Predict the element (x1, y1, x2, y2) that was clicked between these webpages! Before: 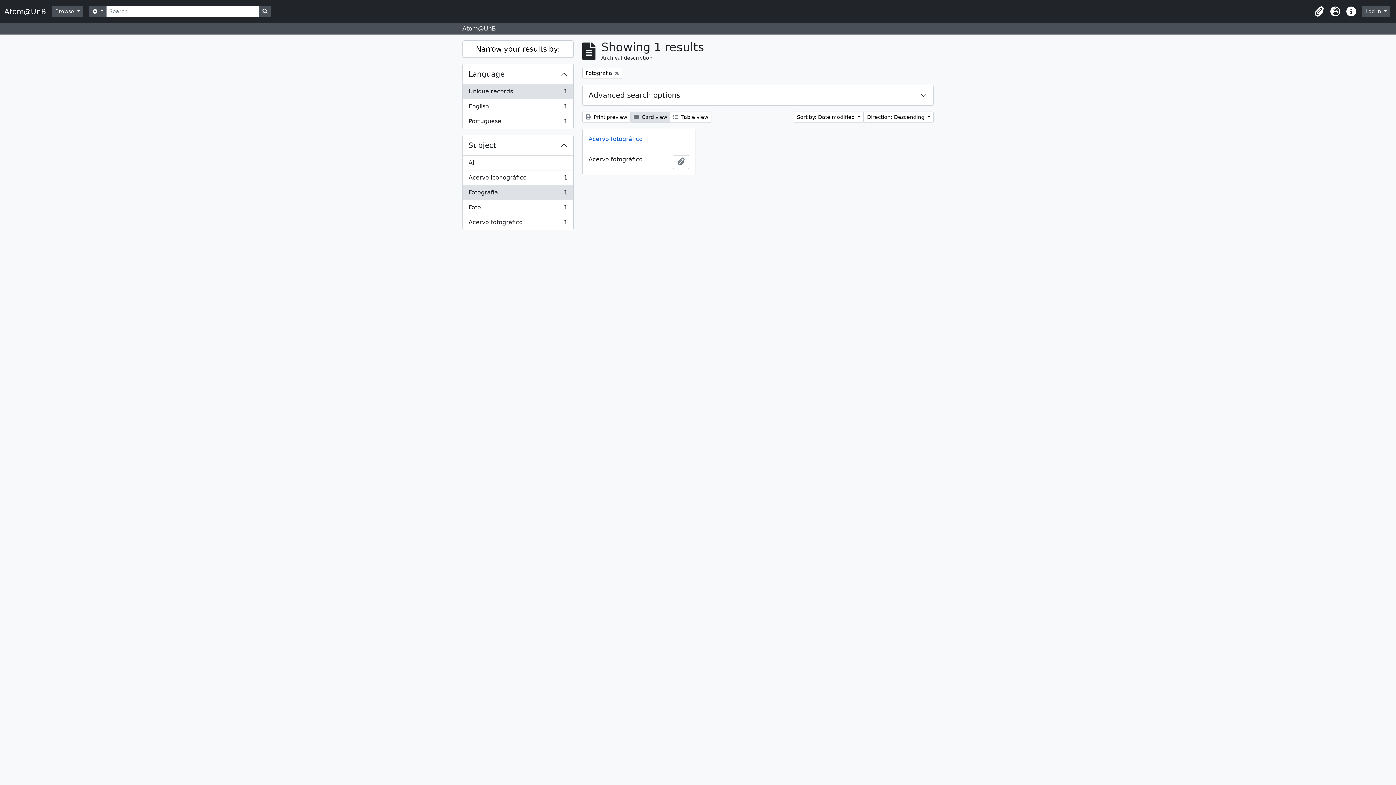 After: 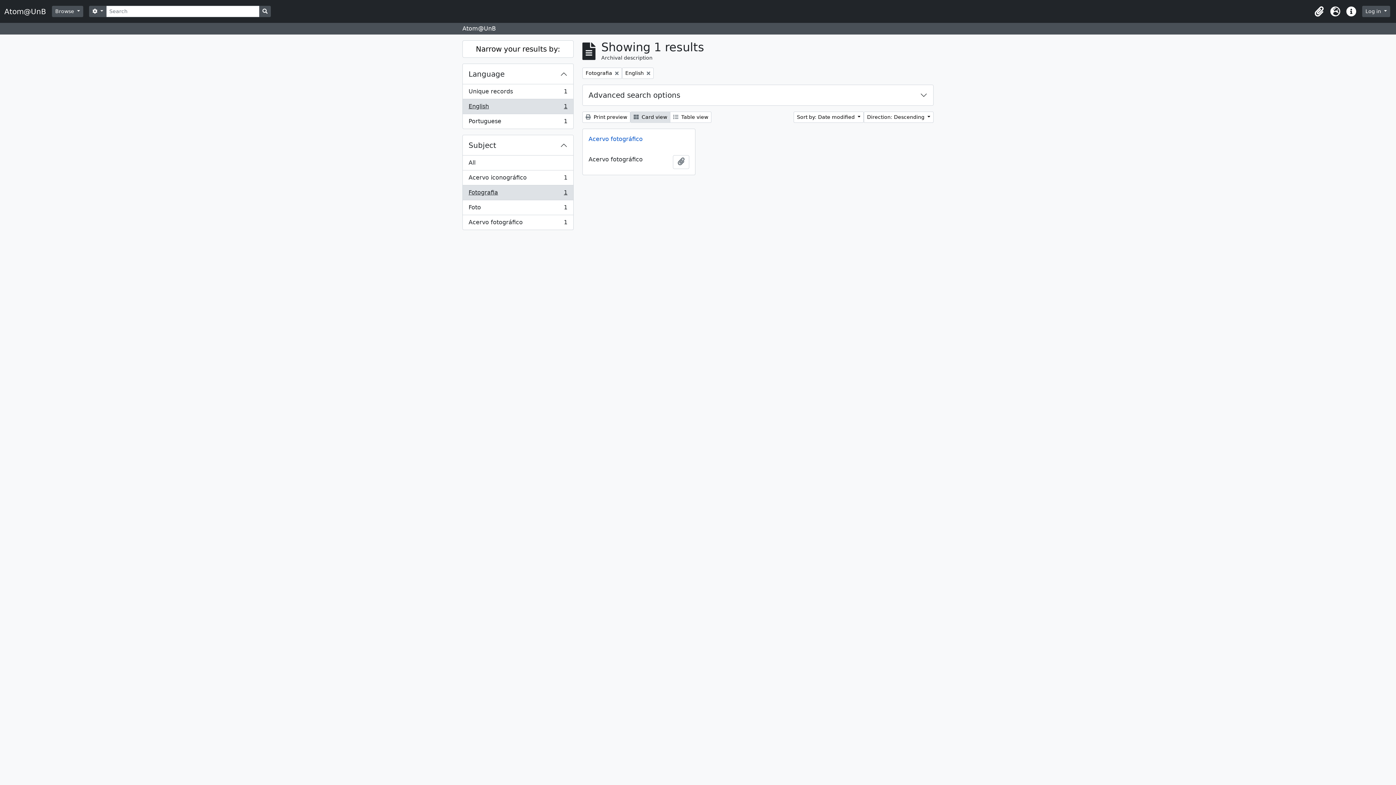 Action: bbox: (462, 99, 573, 114) label: English
, 1 results
1